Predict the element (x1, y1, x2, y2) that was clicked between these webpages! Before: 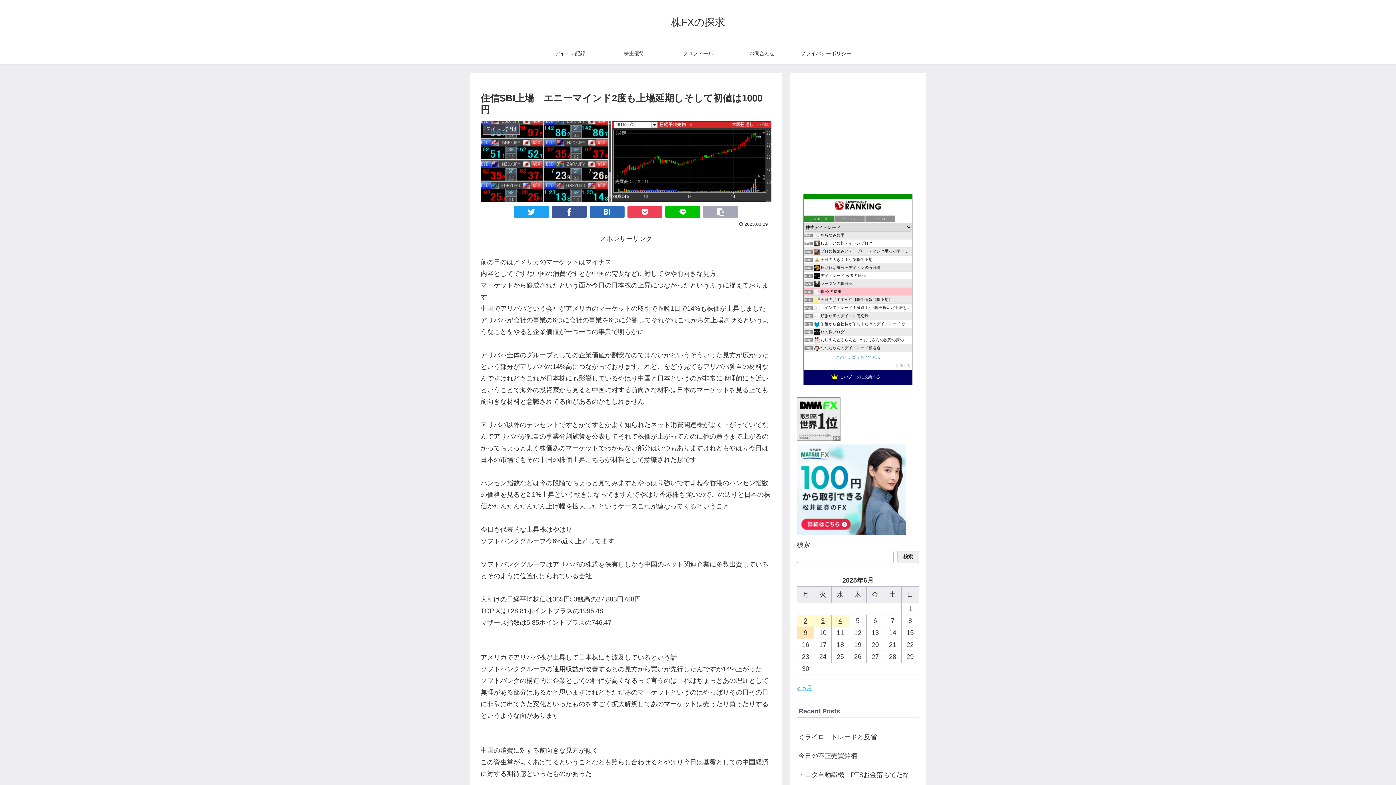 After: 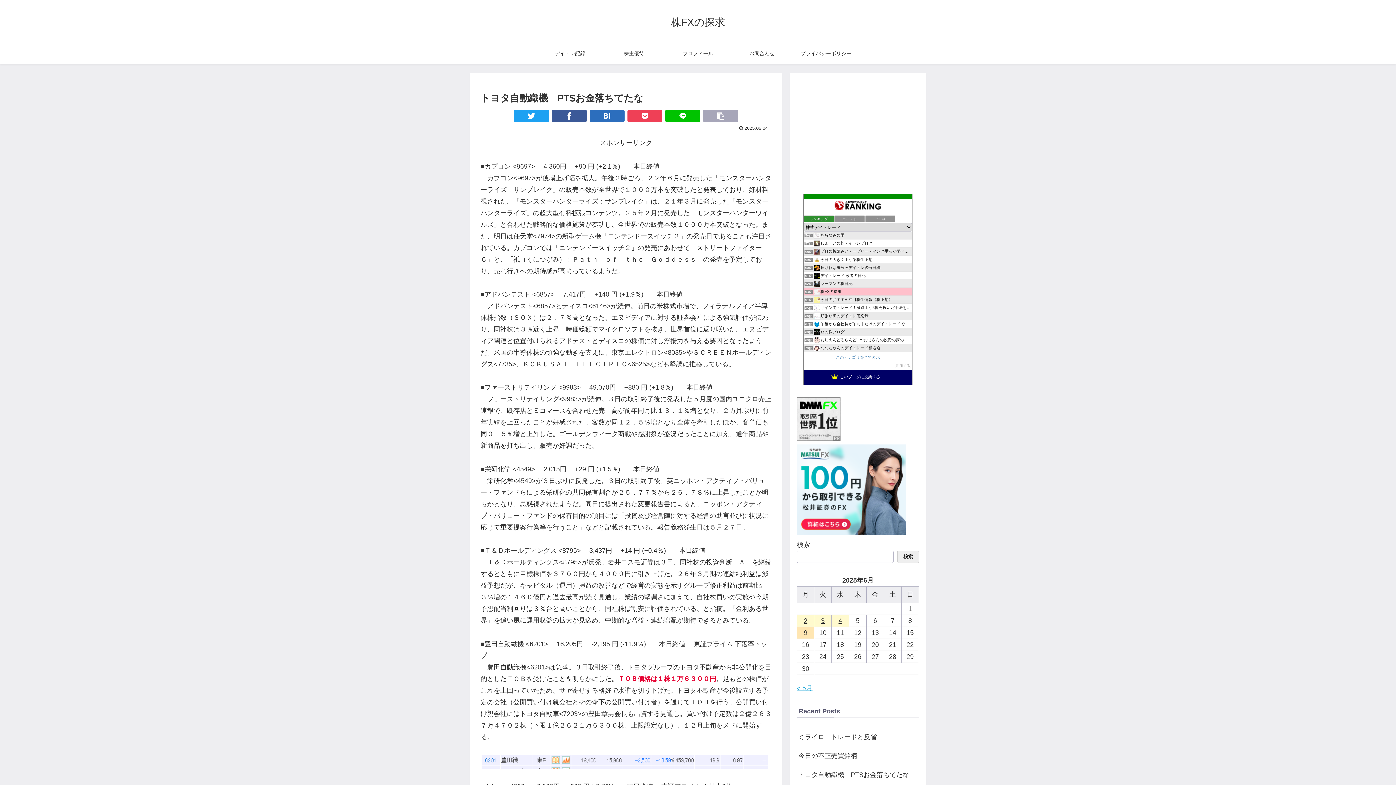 Action: bbox: (797, 765, 919, 784) label: トヨタ自動織機　PTSお金落ちてたな